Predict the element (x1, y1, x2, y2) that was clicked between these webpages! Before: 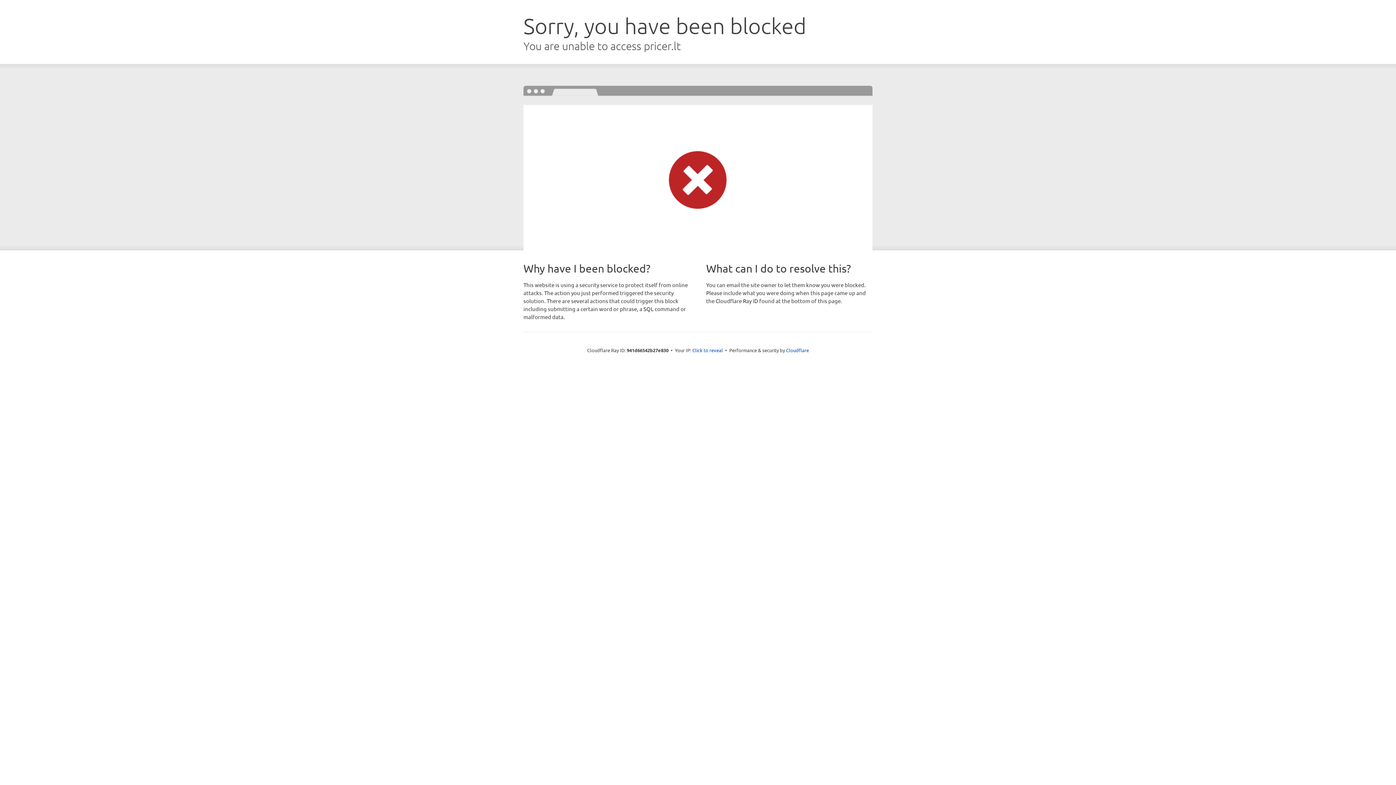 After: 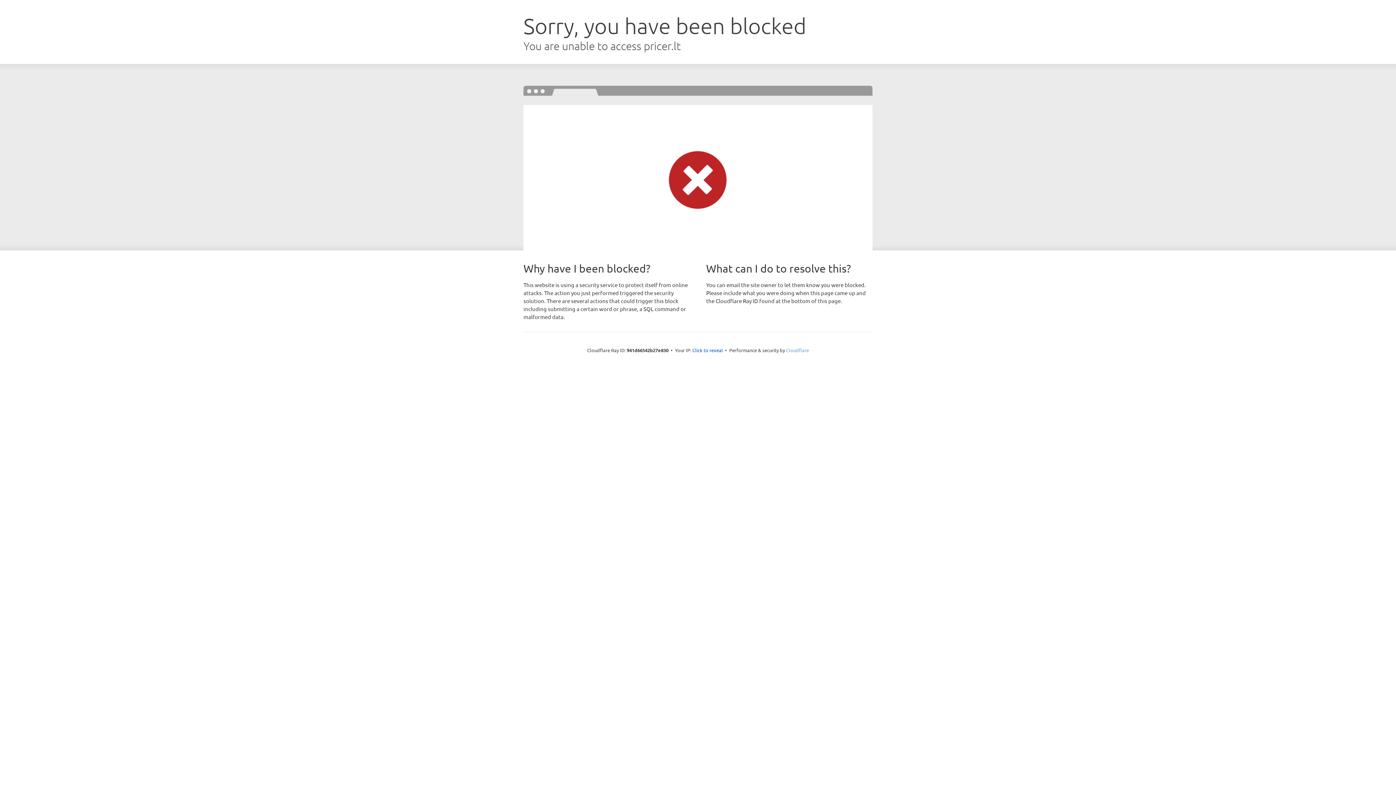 Action: bbox: (786, 347, 809, 353) label: Cloudflare